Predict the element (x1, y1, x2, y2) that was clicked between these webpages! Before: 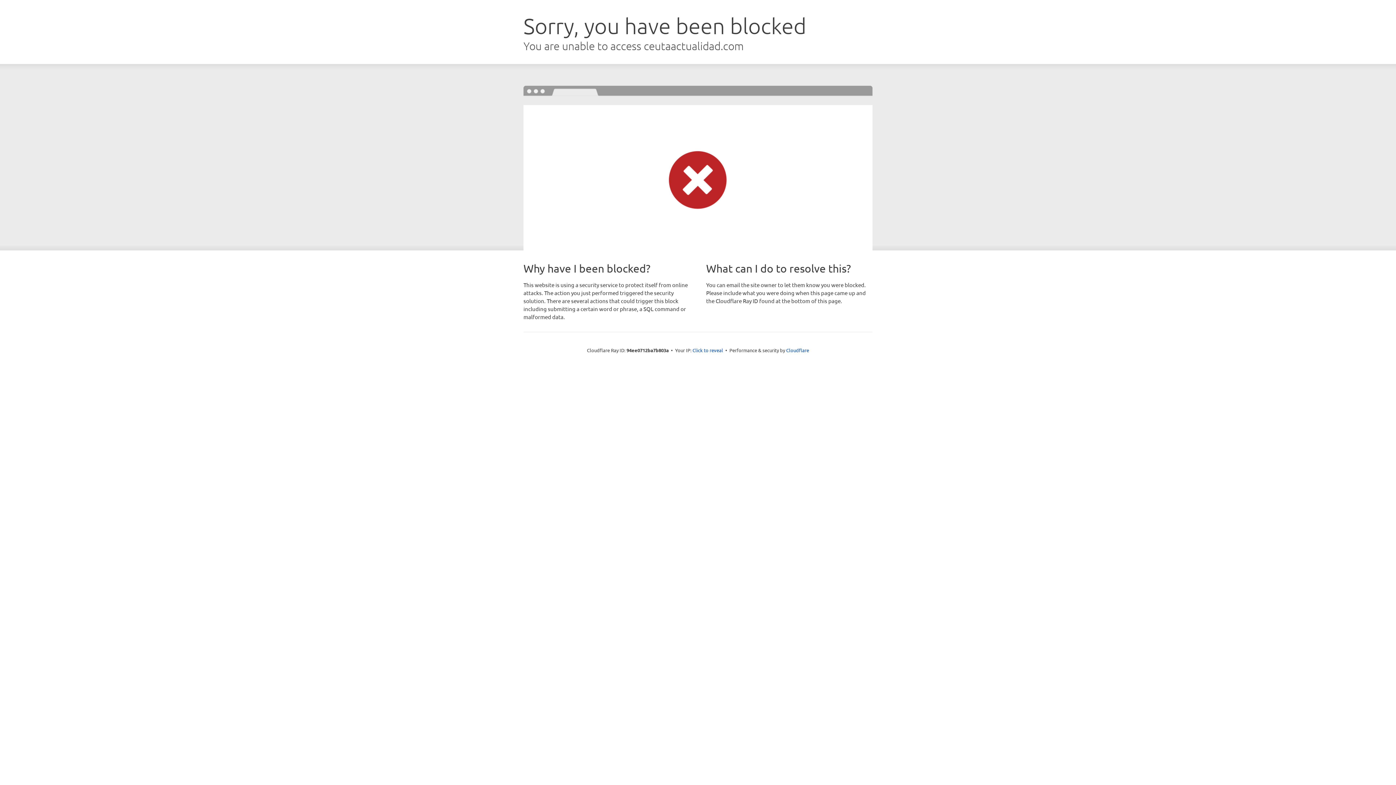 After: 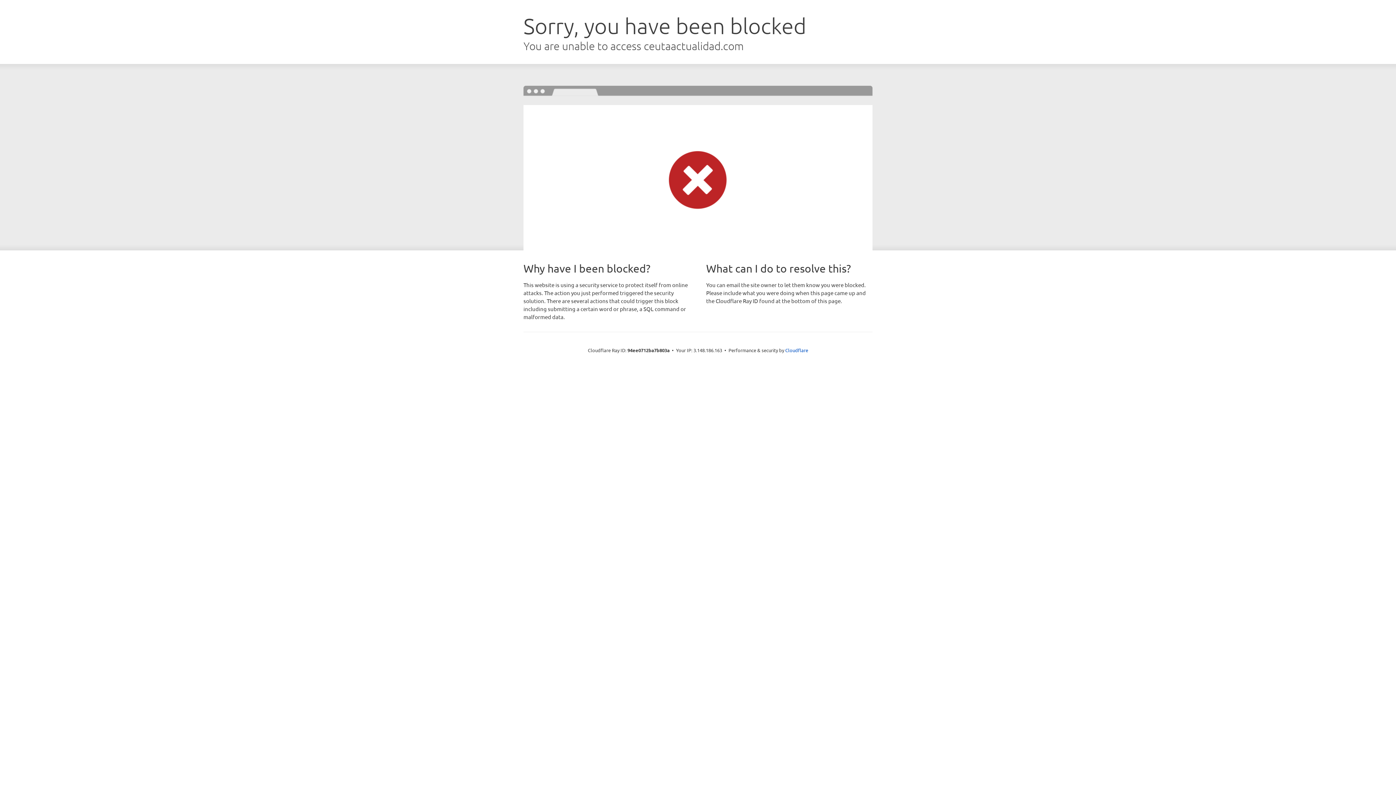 Action: label: Click to reveal bbox: (692, 346, 723, 353)